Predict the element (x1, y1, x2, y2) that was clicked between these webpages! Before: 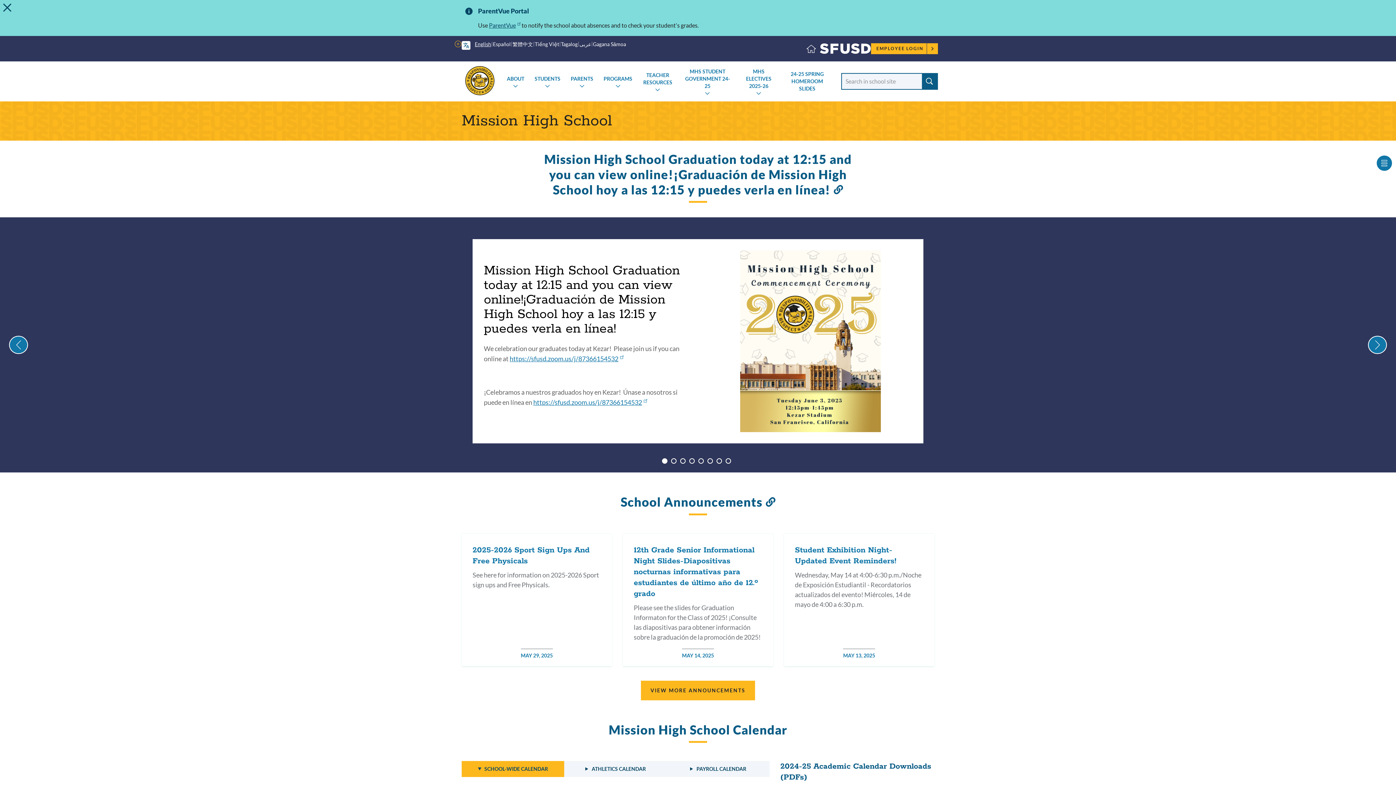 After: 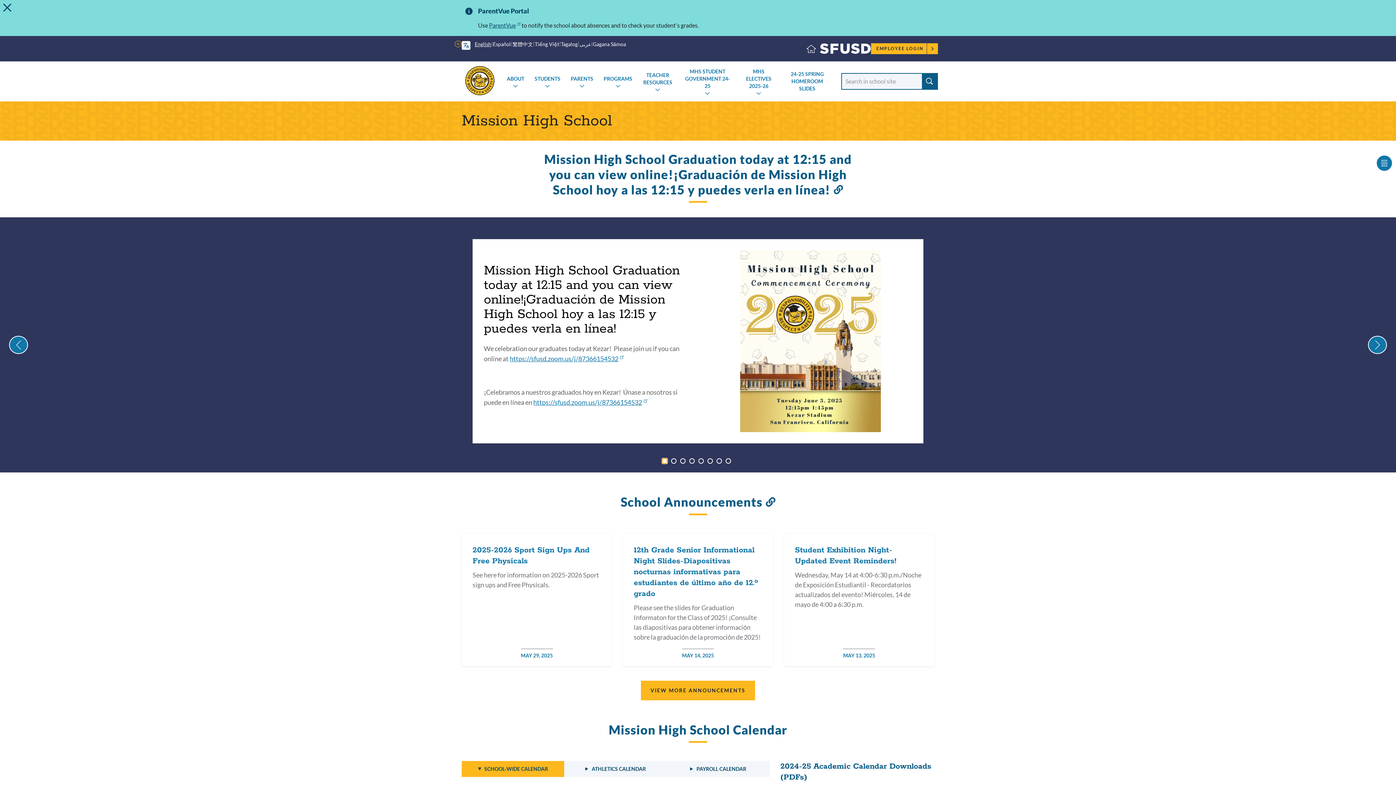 Action: bbox: (662, 458, 667, 464) label: GO TO SLIDE 1